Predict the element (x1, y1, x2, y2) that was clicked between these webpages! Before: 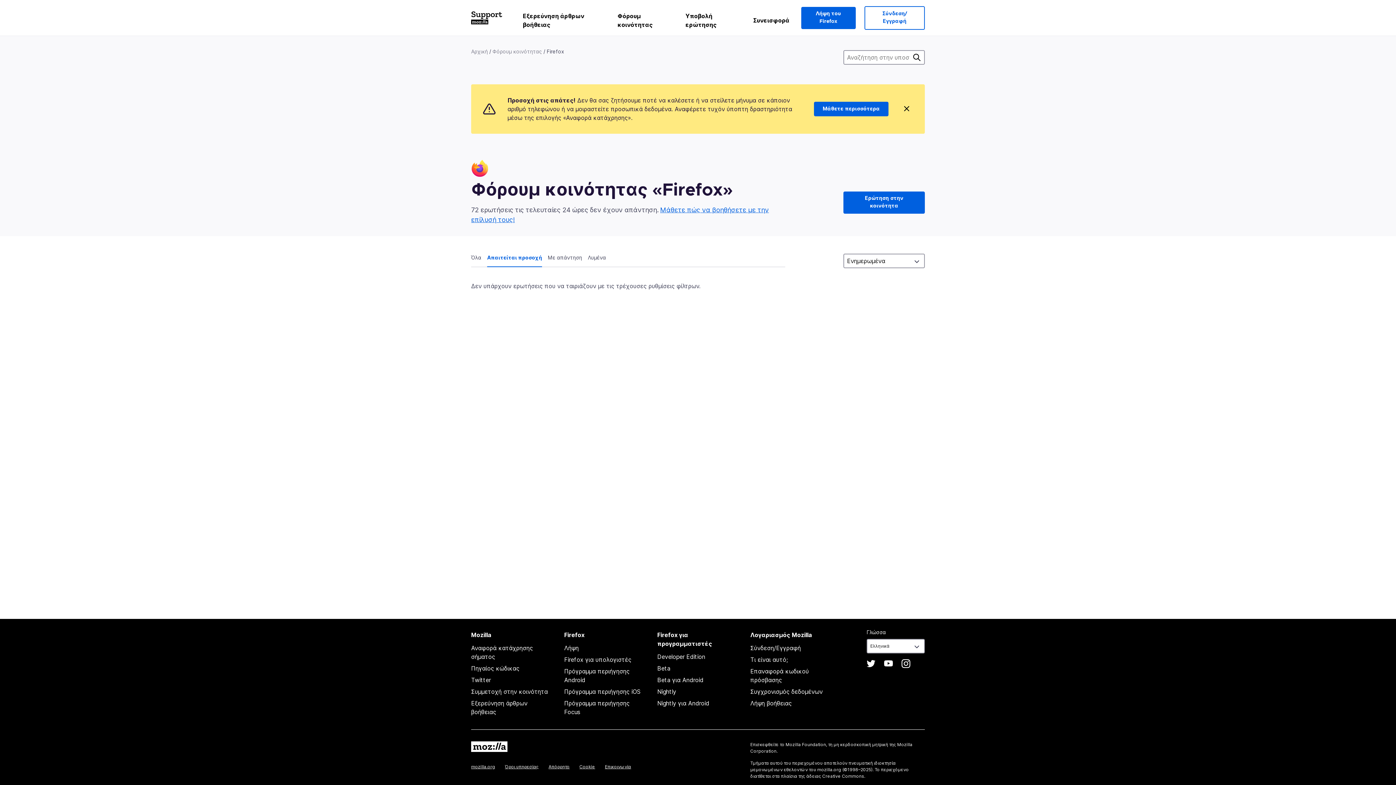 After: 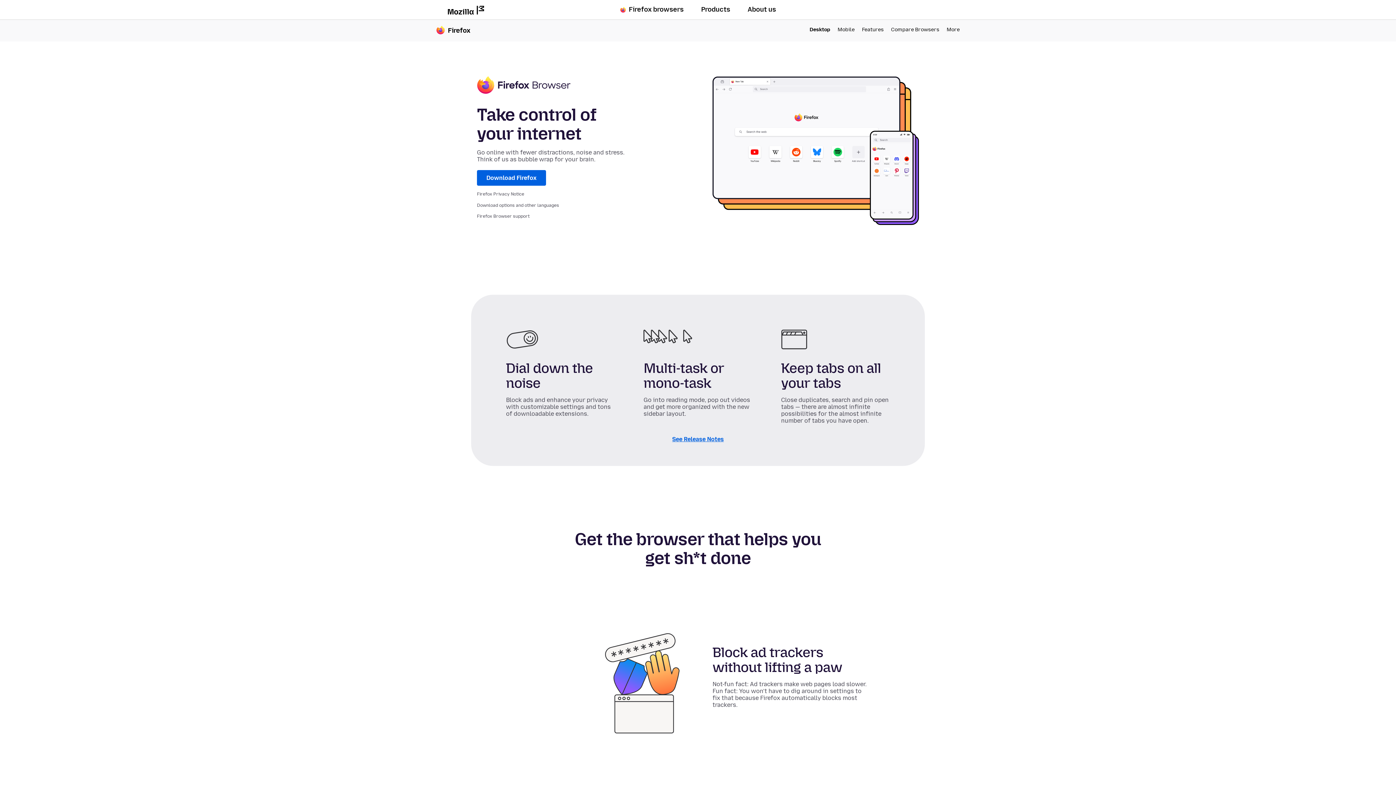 Action: bbox: (801, 6, 855, 28) label: Λήψη του Firefox